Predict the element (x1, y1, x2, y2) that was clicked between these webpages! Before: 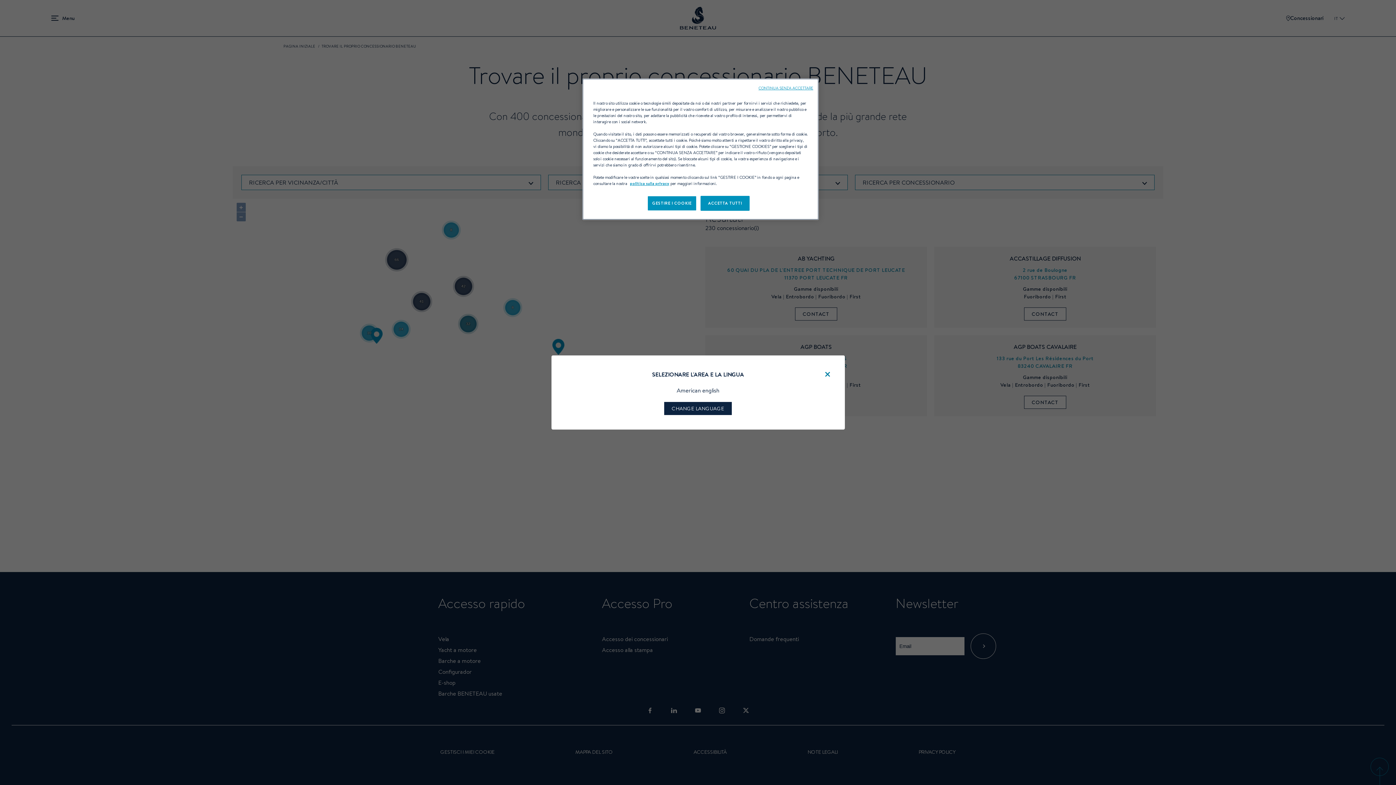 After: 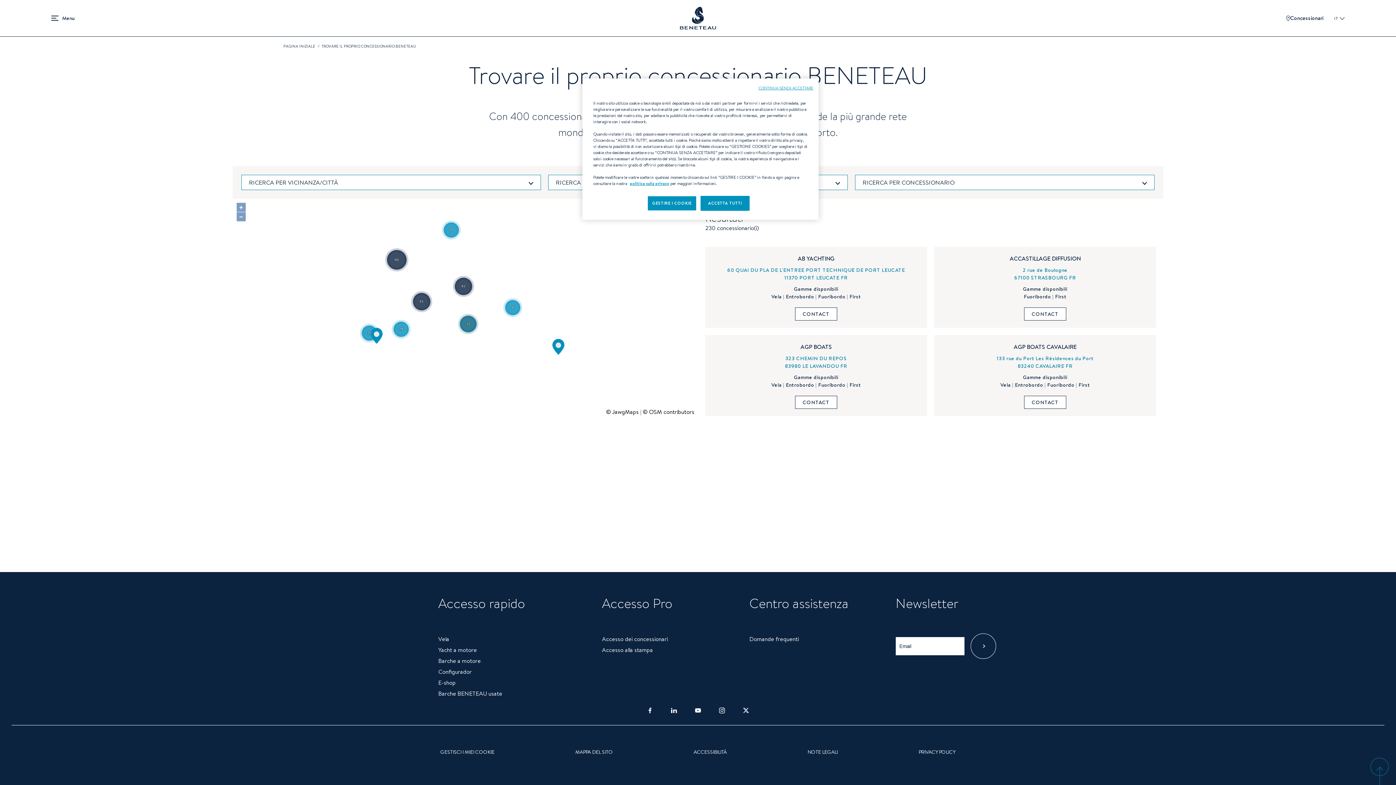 Action: bbox: (823, 364, 832, 384) label: Close modal